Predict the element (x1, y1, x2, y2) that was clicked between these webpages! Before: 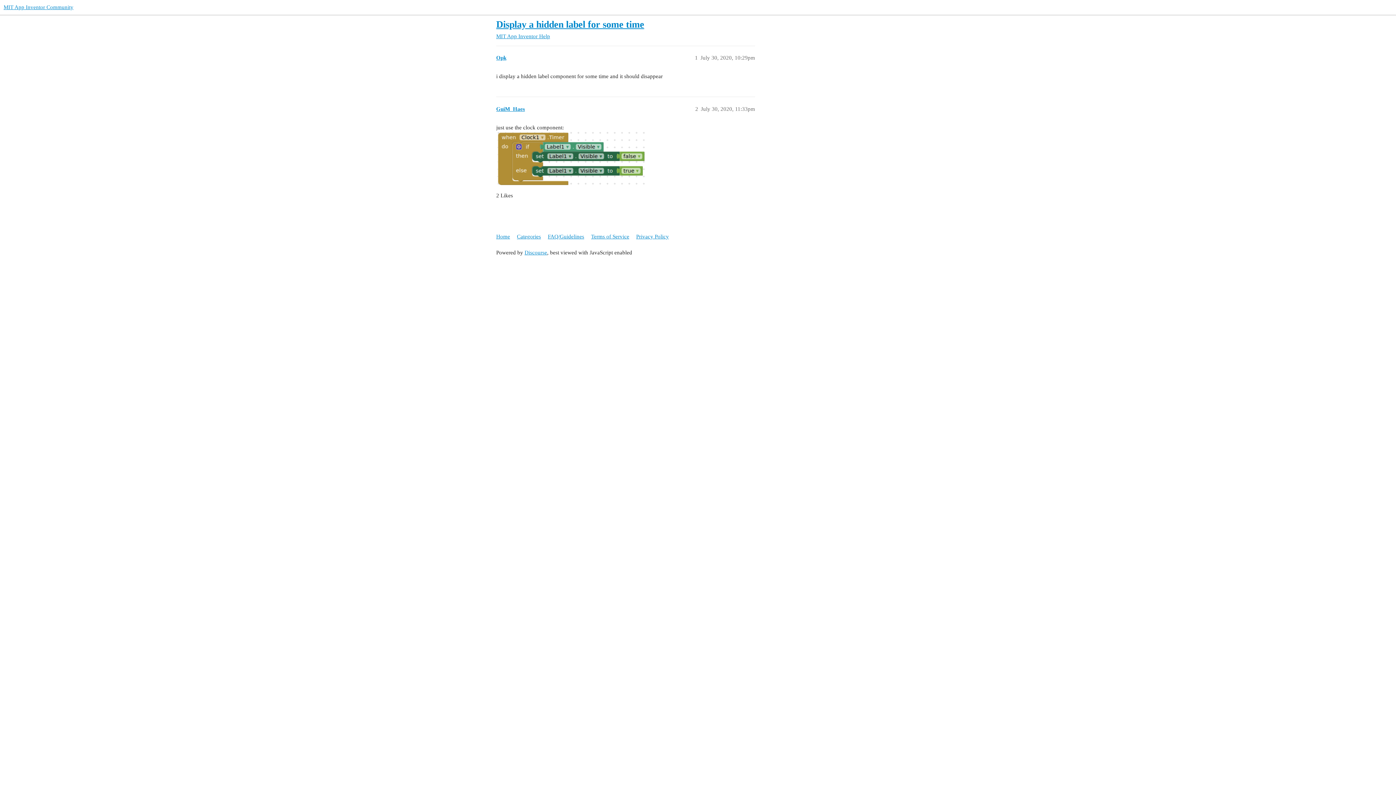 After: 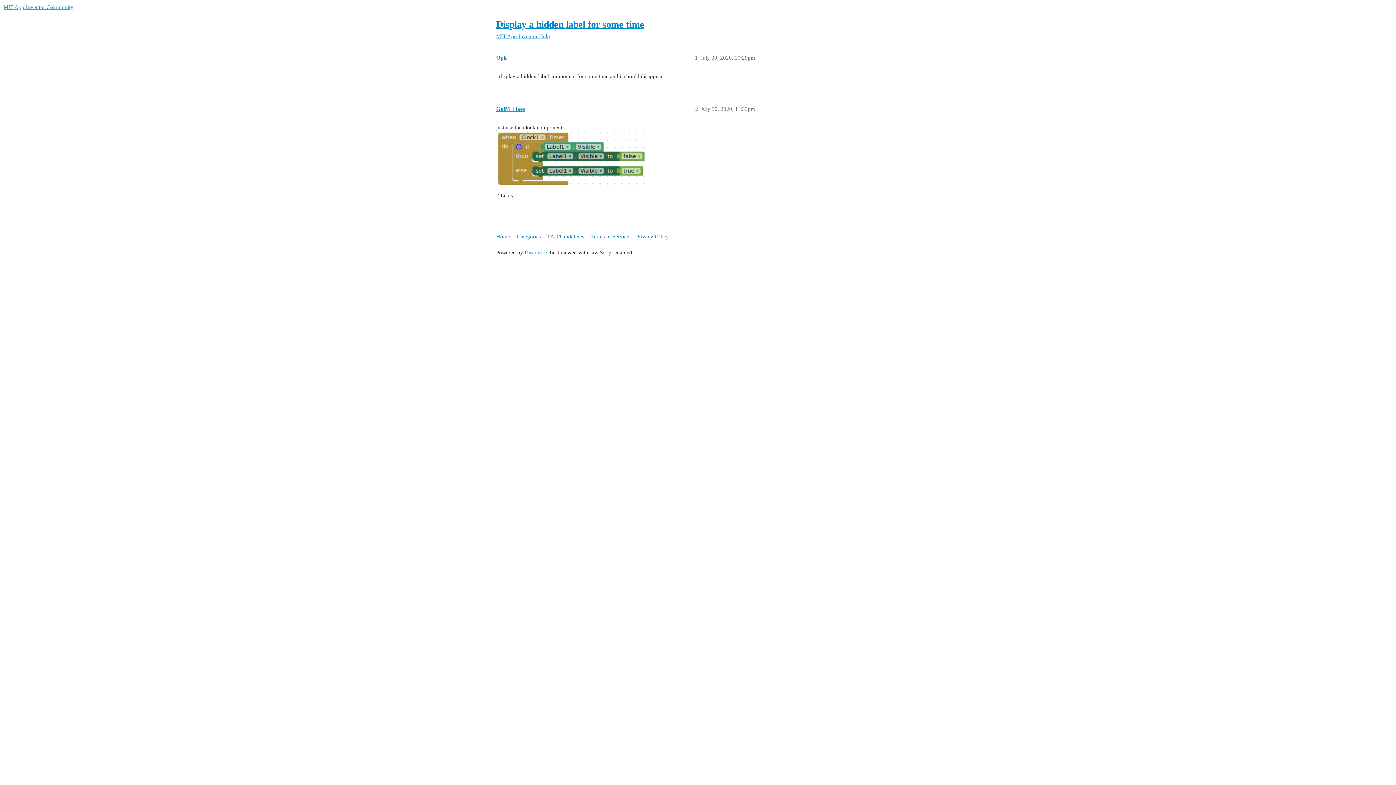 Action: label: Display a hidden label for some time bbox: (496, 19, 644, 29)